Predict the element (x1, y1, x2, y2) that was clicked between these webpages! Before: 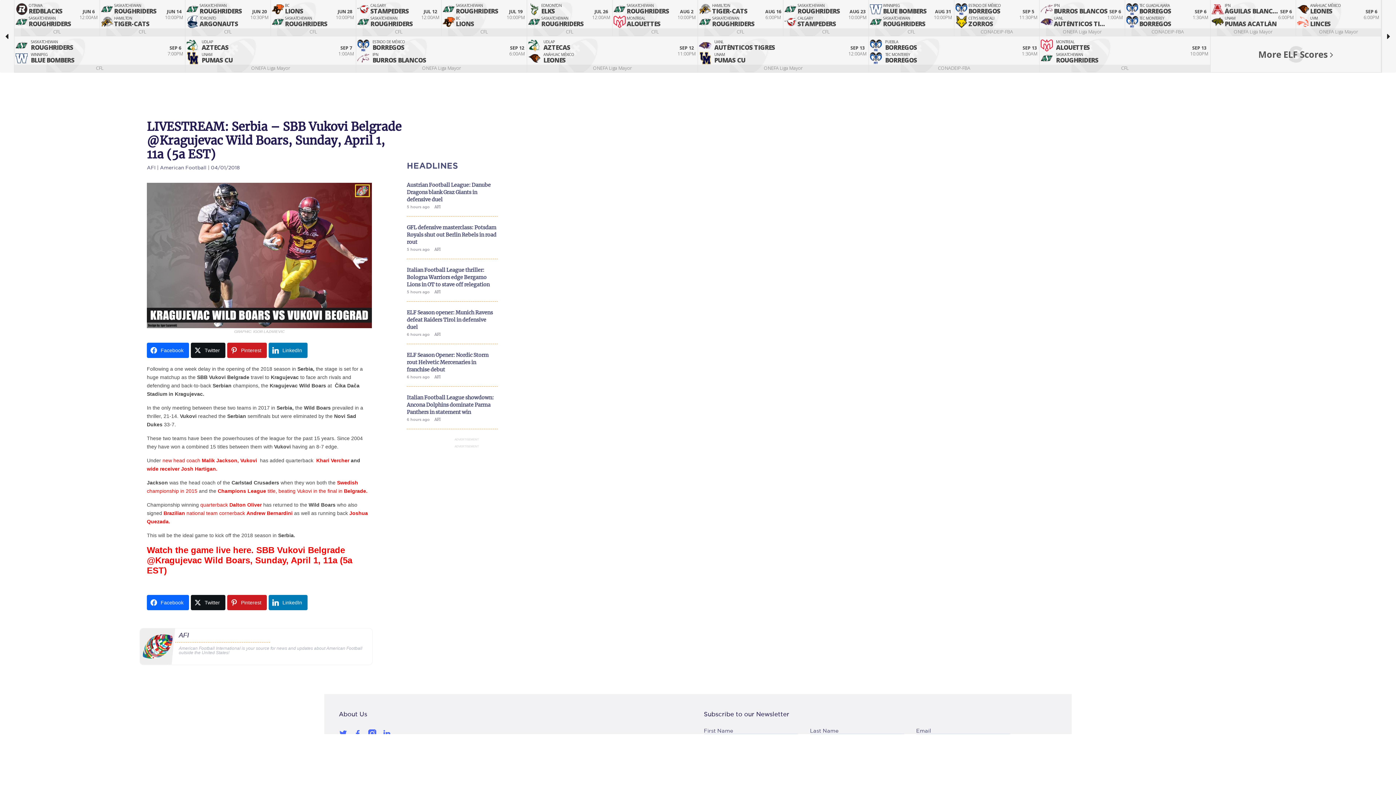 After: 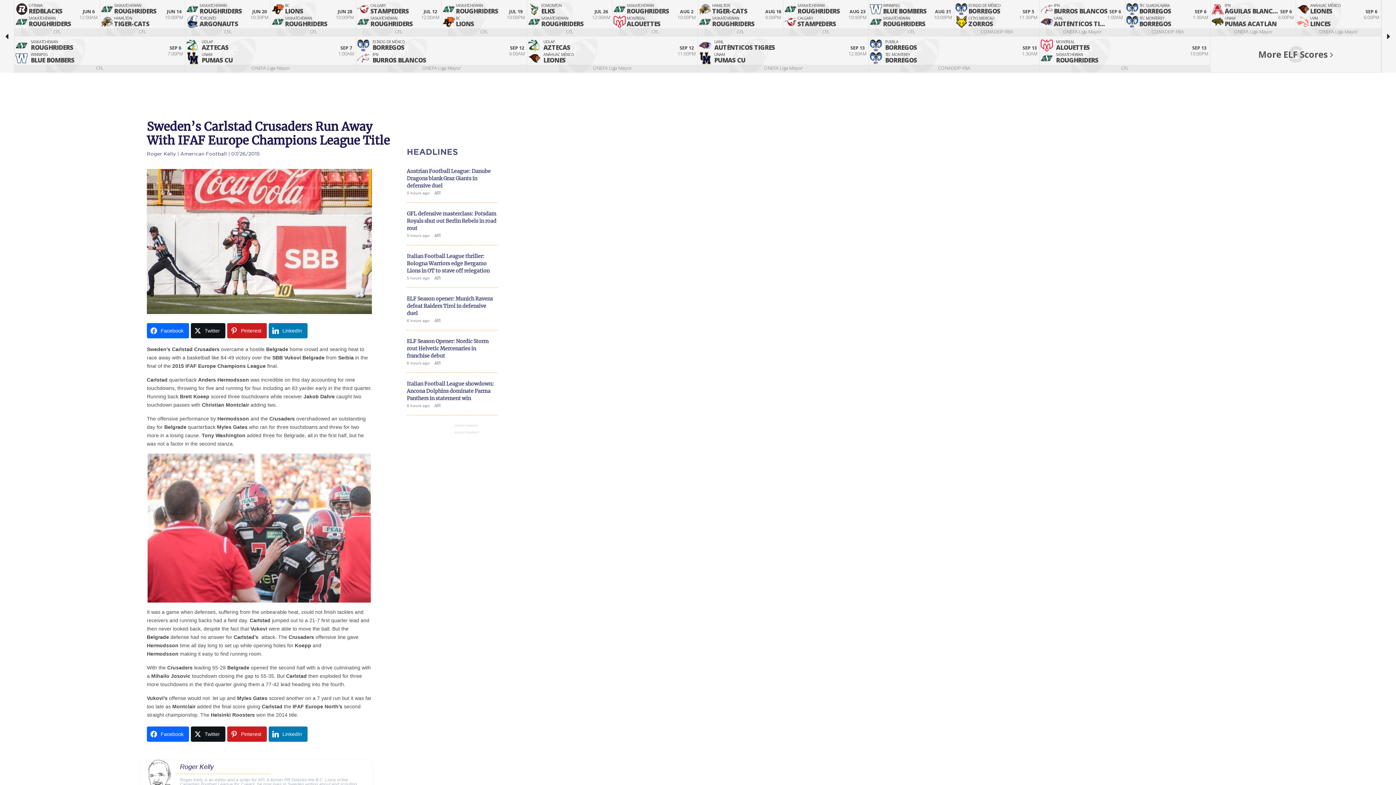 Action: label: Champions League title, beating Vukovi in the final in Belgrade. bbox: (217, 488, 367, 494)